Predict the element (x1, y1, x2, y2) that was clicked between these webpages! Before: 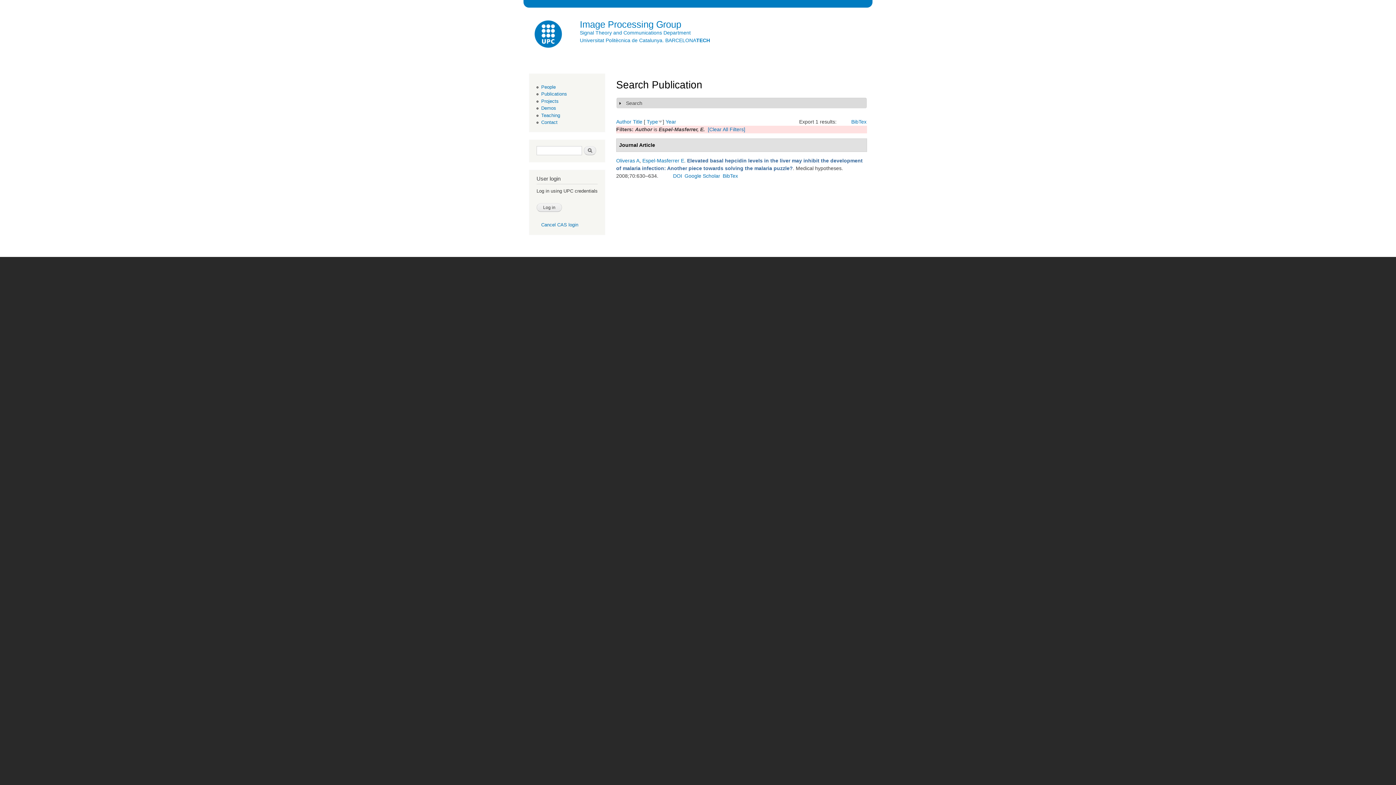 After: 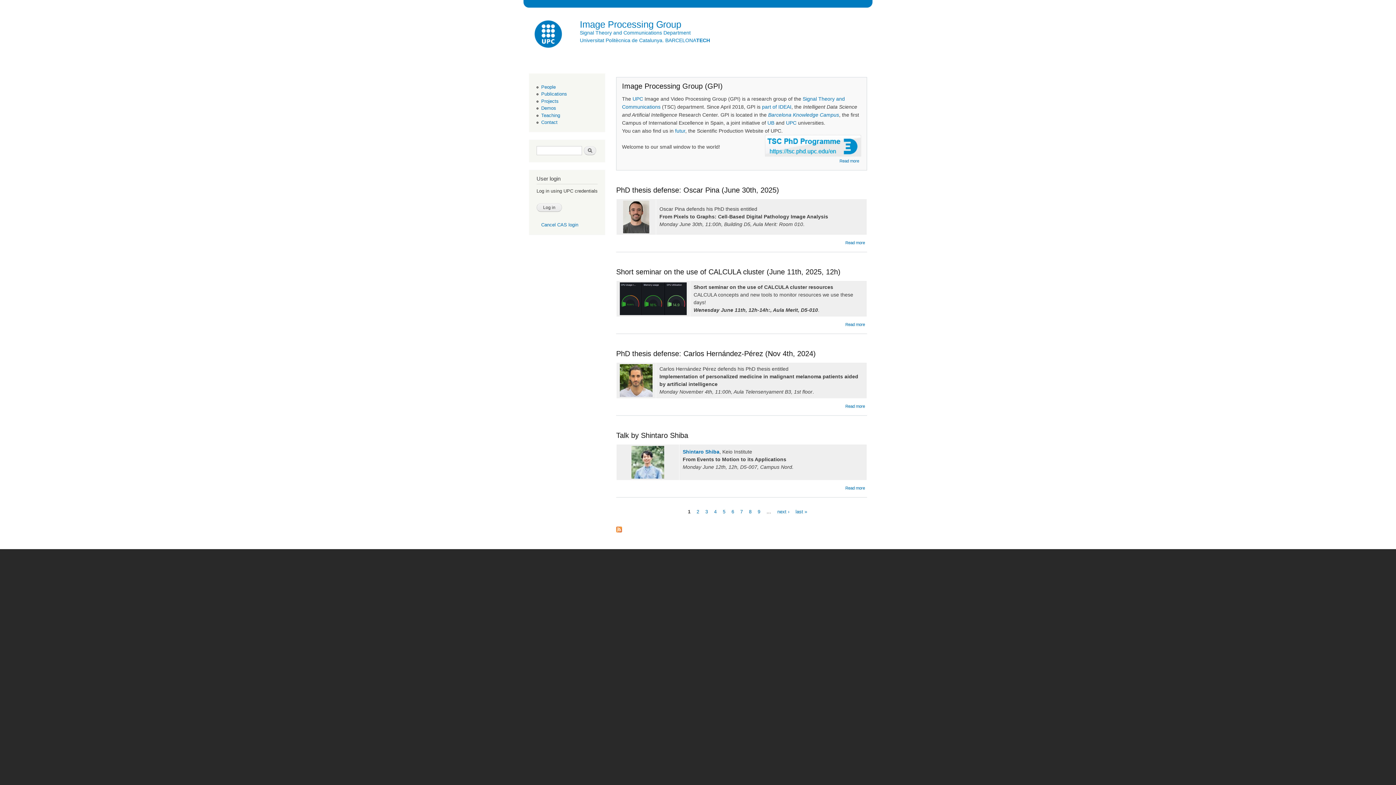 Action: label: Image Processing Group bbox: (580, 19, 681, 29)